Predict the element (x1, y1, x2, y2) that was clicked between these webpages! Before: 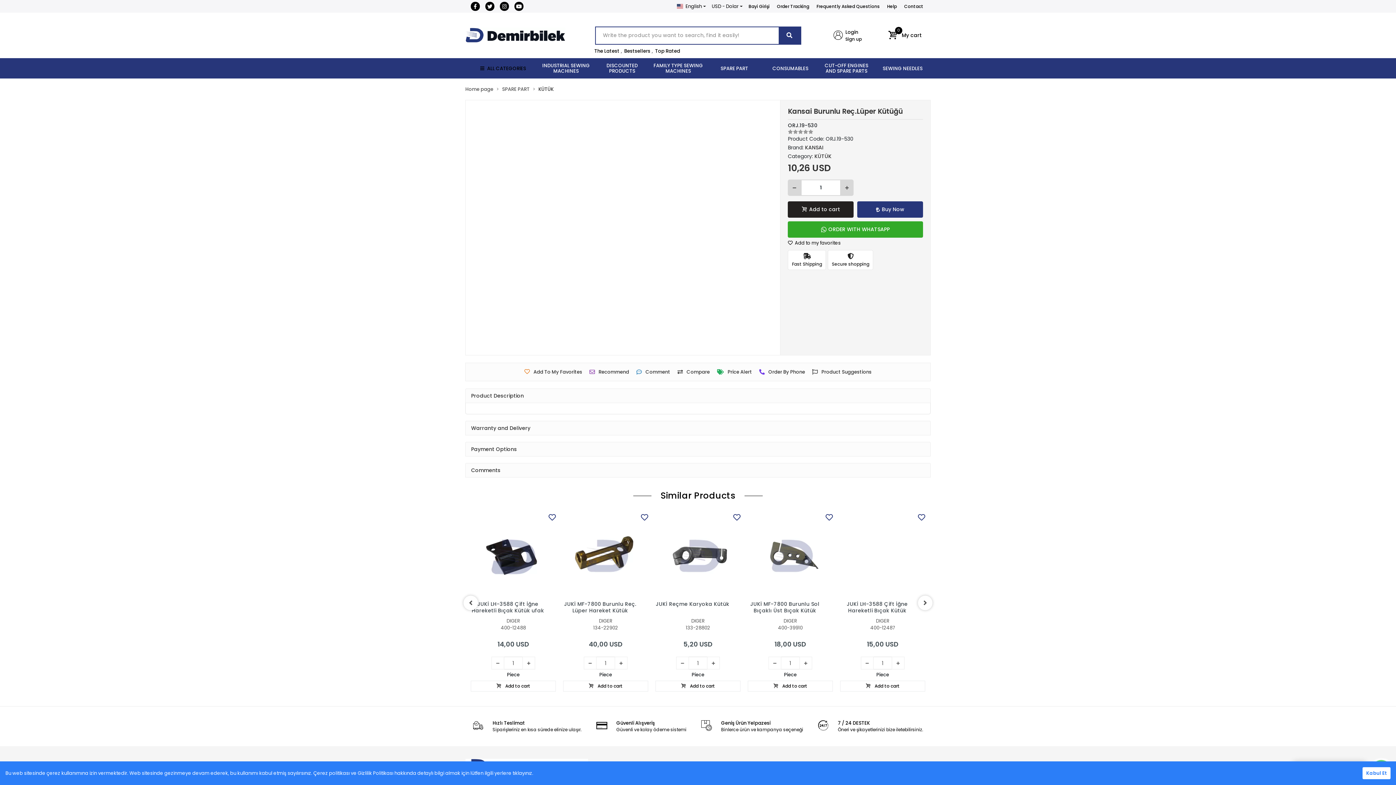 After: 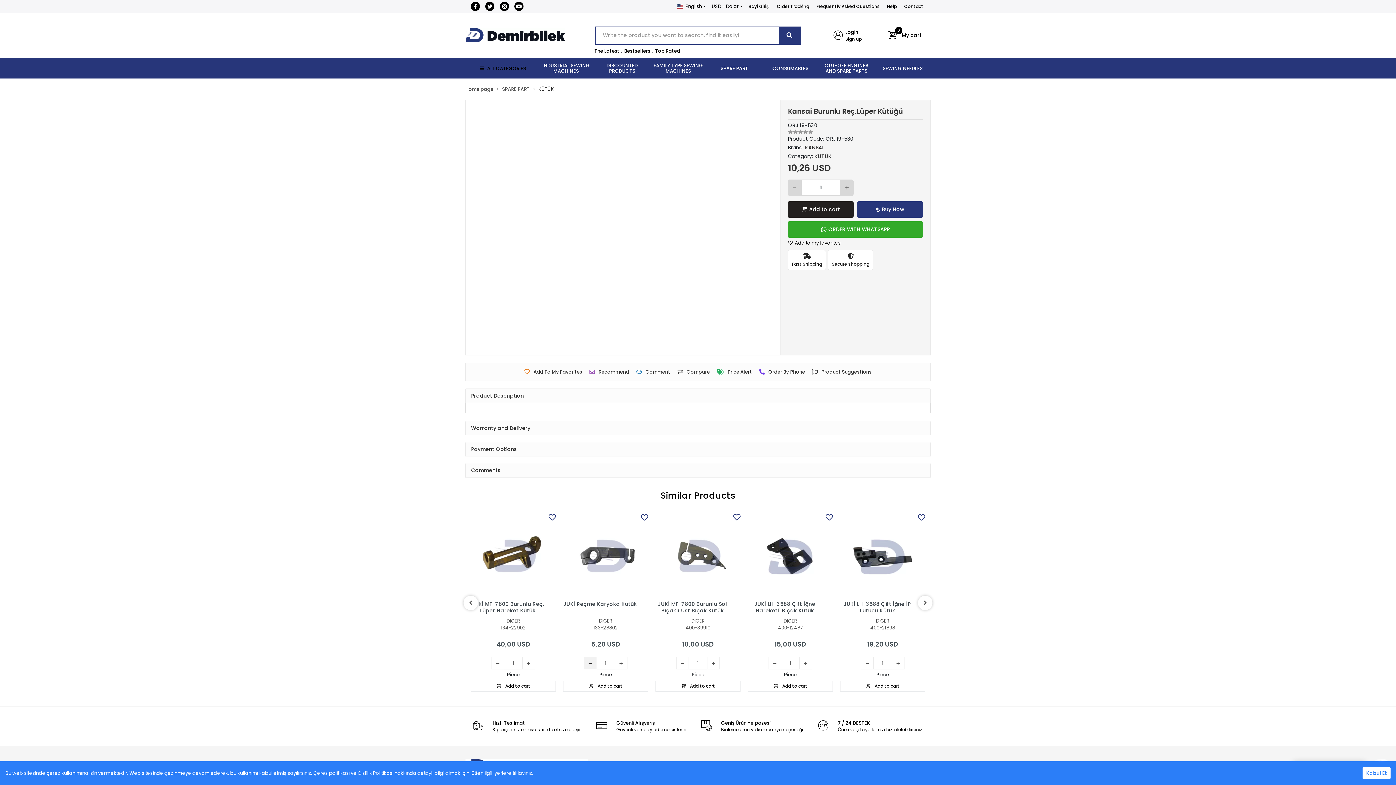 Action: bbox: (768, 657, 781, 669)